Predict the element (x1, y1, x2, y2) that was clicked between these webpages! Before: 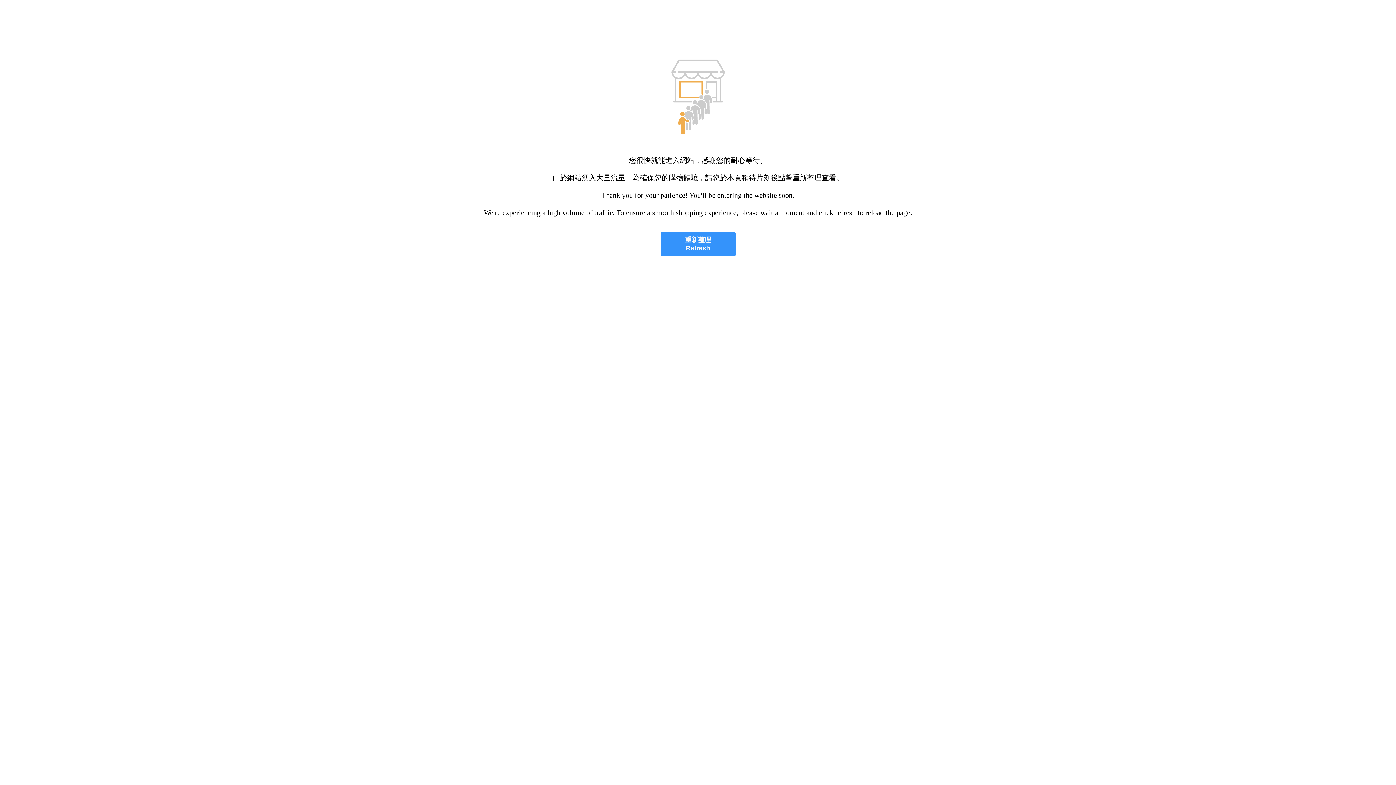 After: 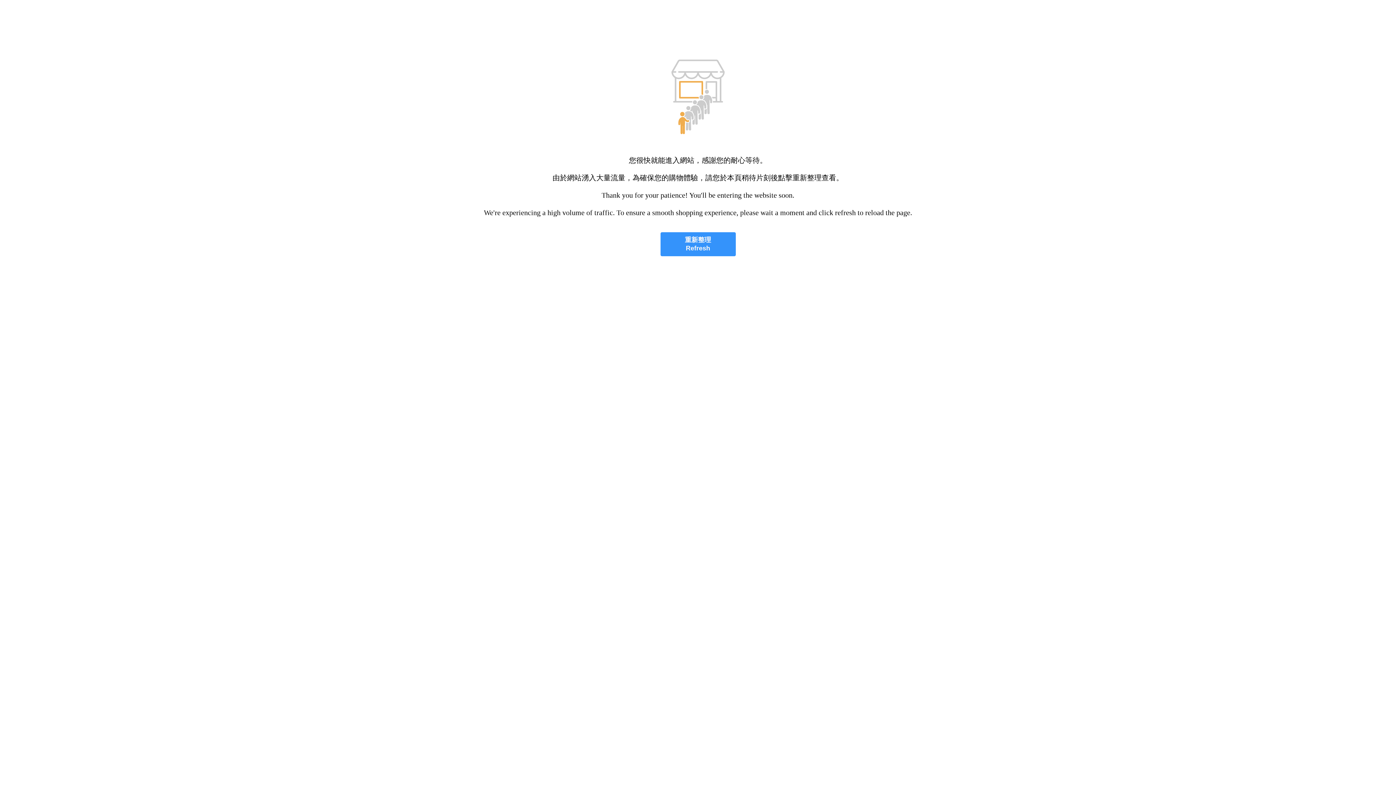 Action: bbox: (660, 232, 735, 256) label: 重新整理
Refresh